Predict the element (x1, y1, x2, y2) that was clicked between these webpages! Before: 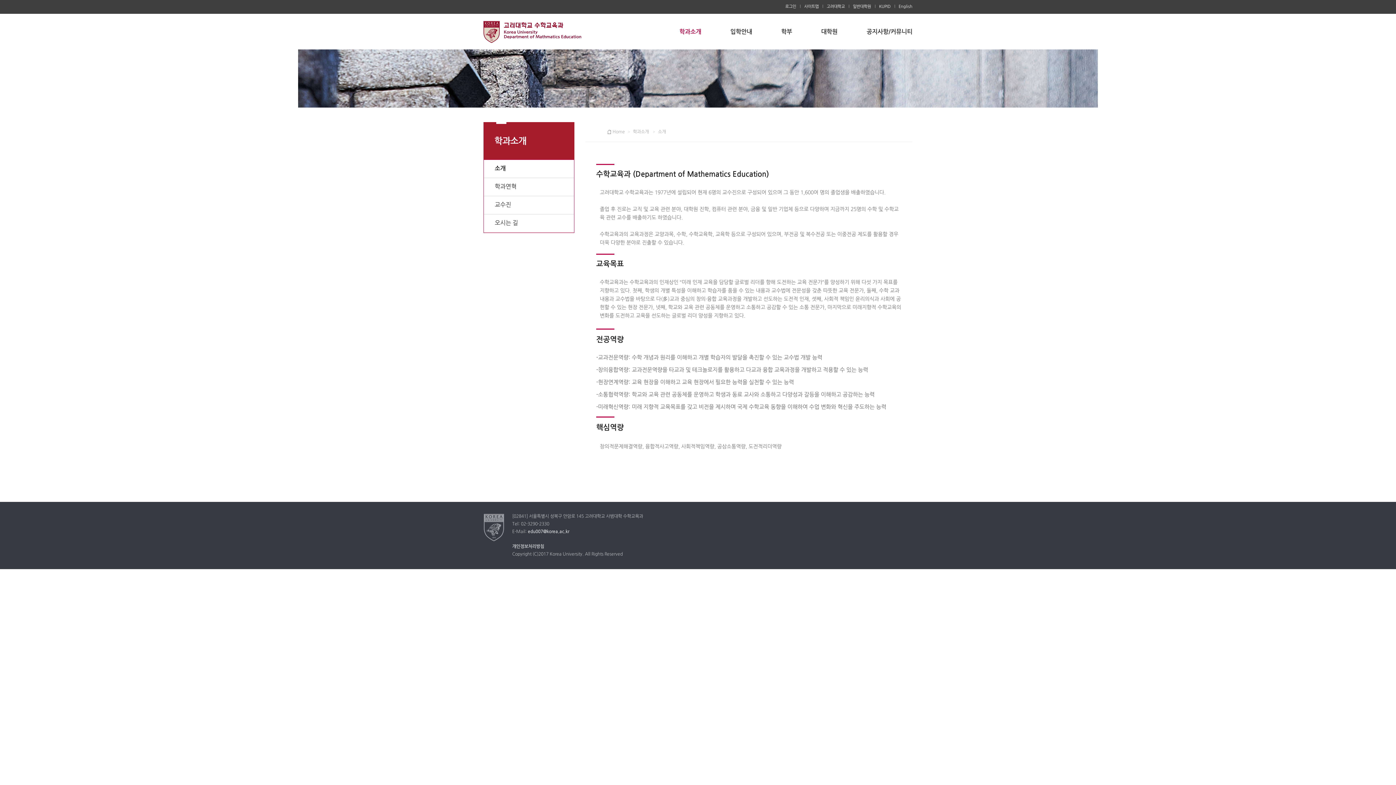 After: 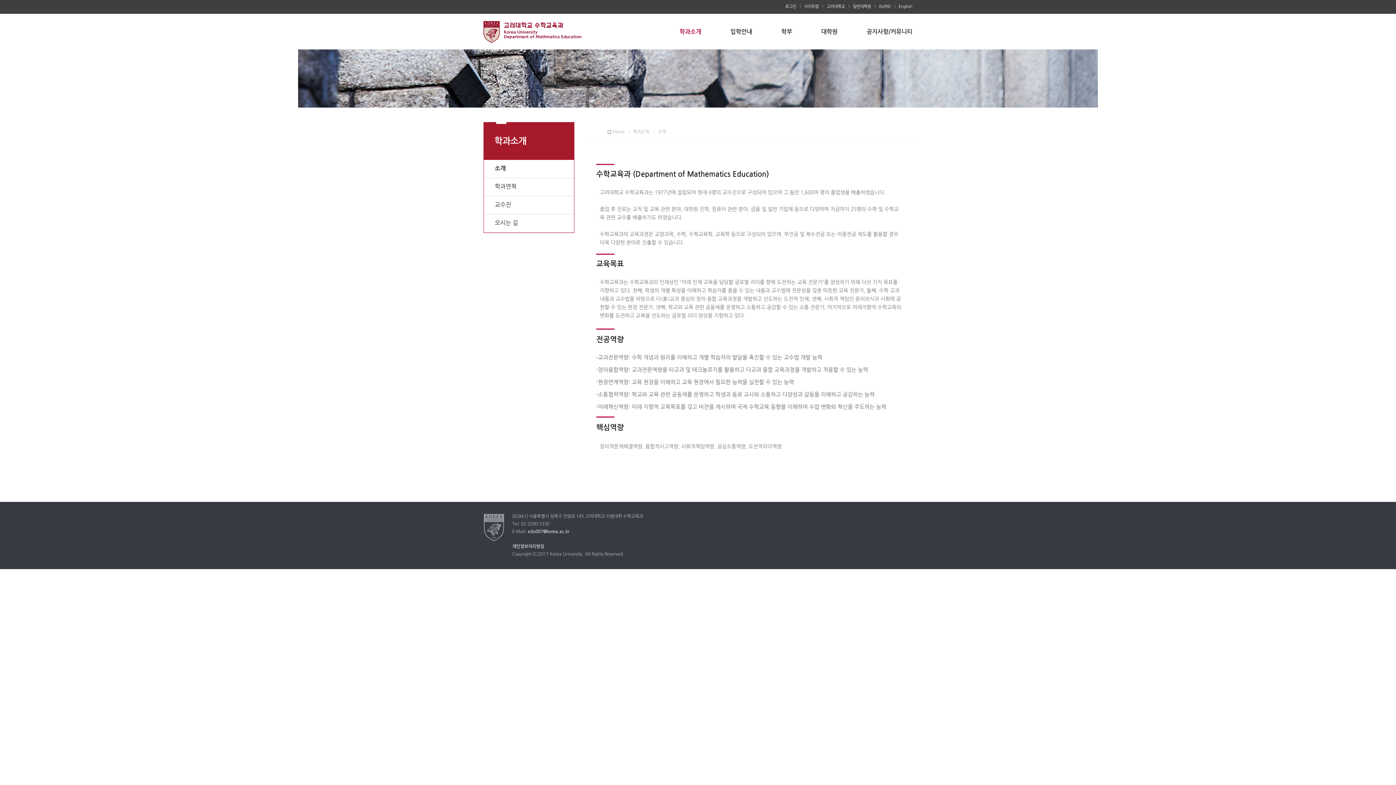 Action: bbox: (879, 4, 890, 8) label: KUPID